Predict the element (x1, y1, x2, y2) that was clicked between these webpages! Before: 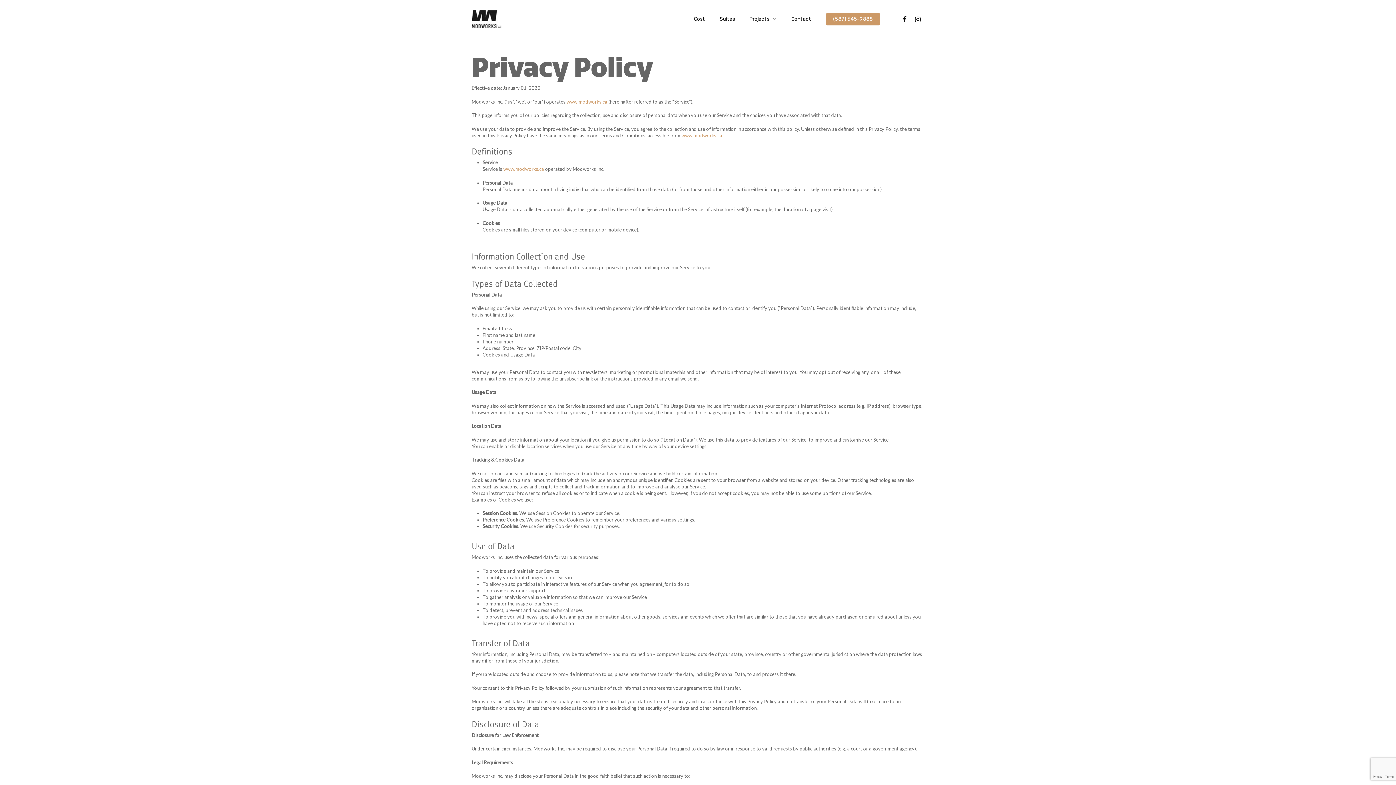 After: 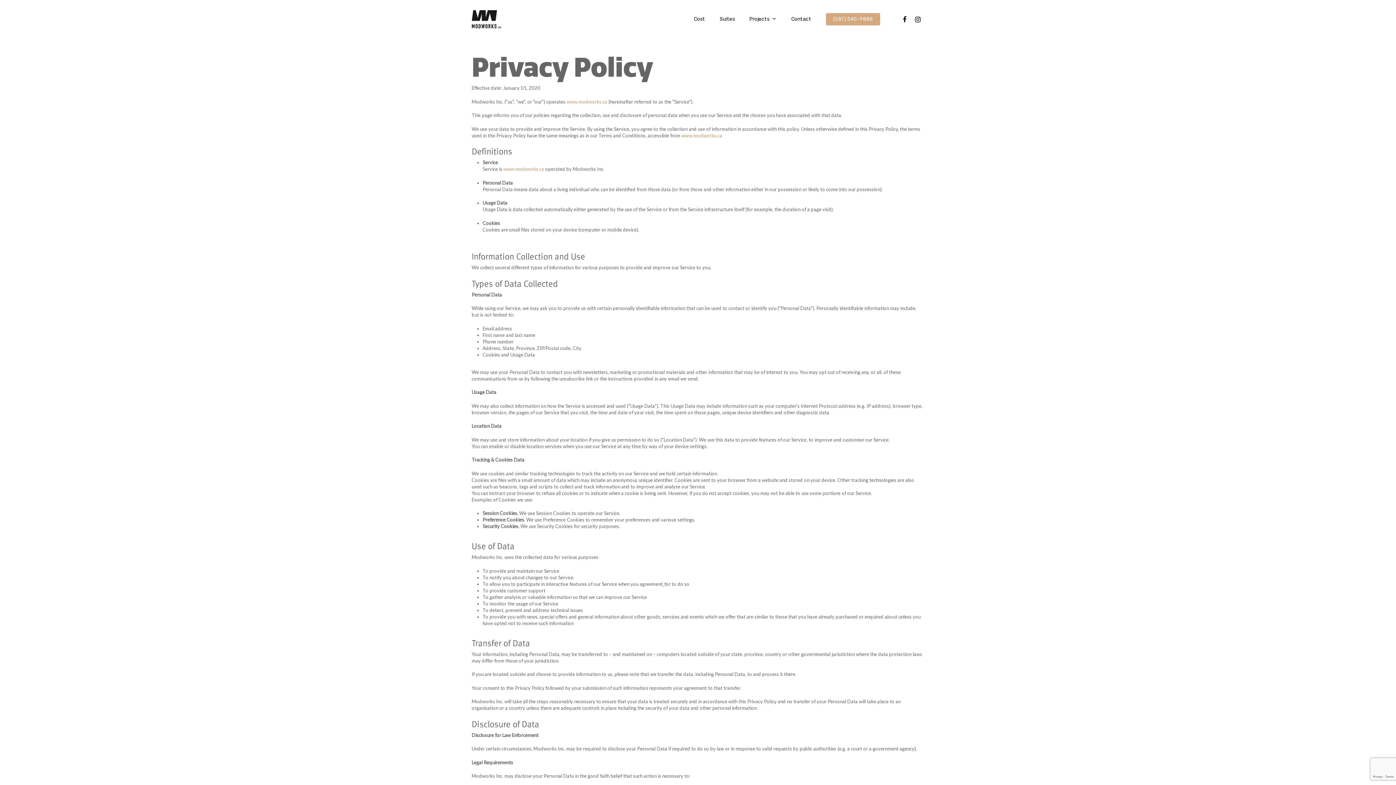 Action: label: (587) 545-9888 bbox: (826, 15, 880, 22)